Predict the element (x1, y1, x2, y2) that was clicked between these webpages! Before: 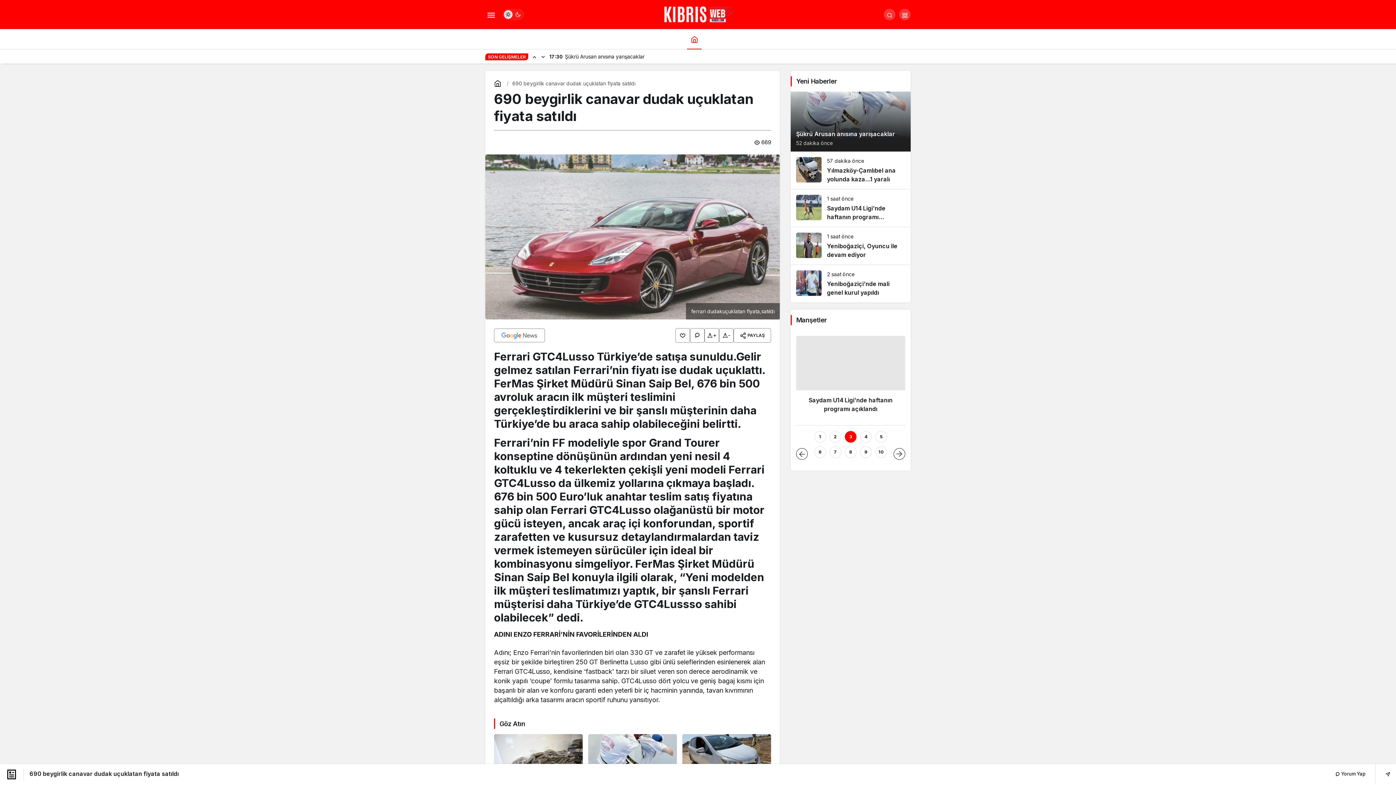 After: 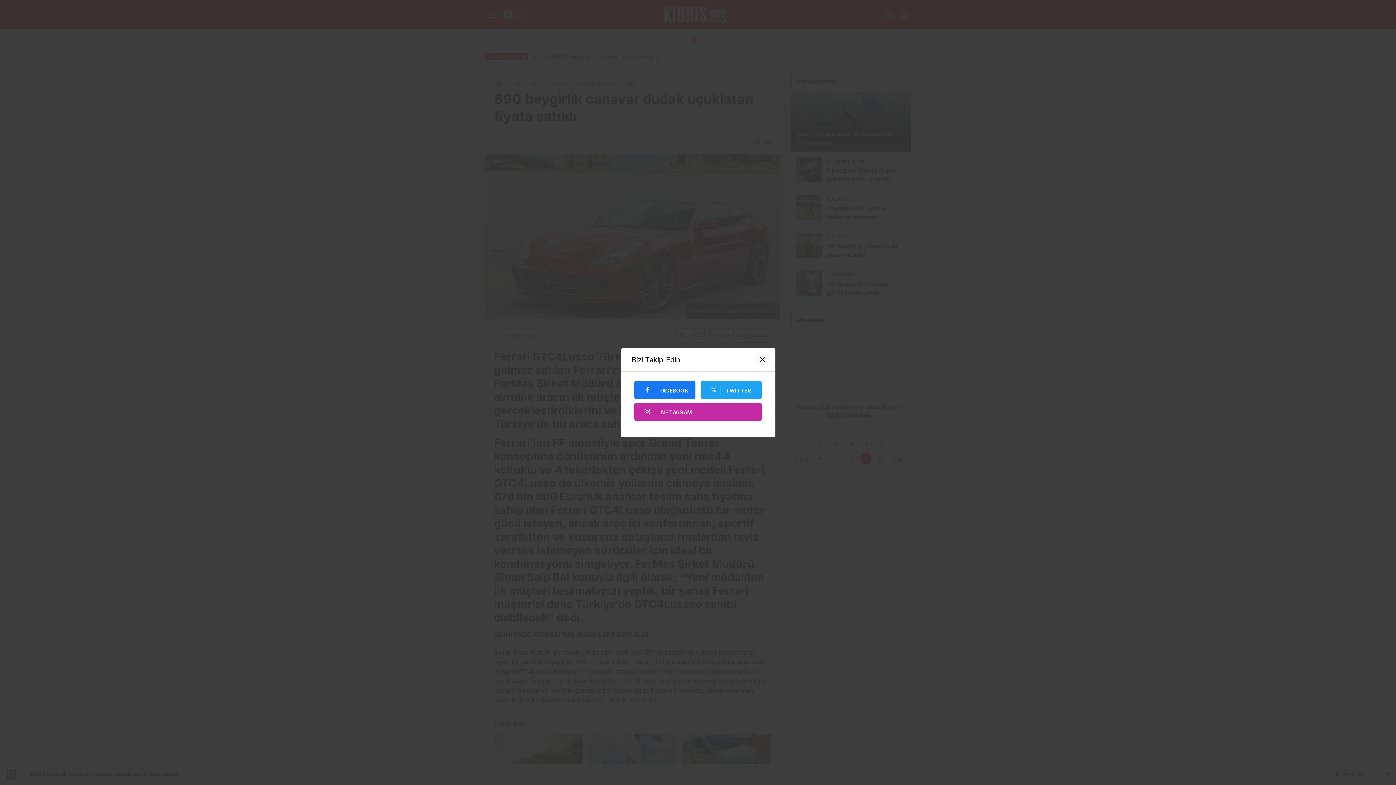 Action: bbox: (530, 49, 538, 64) label: Önceki